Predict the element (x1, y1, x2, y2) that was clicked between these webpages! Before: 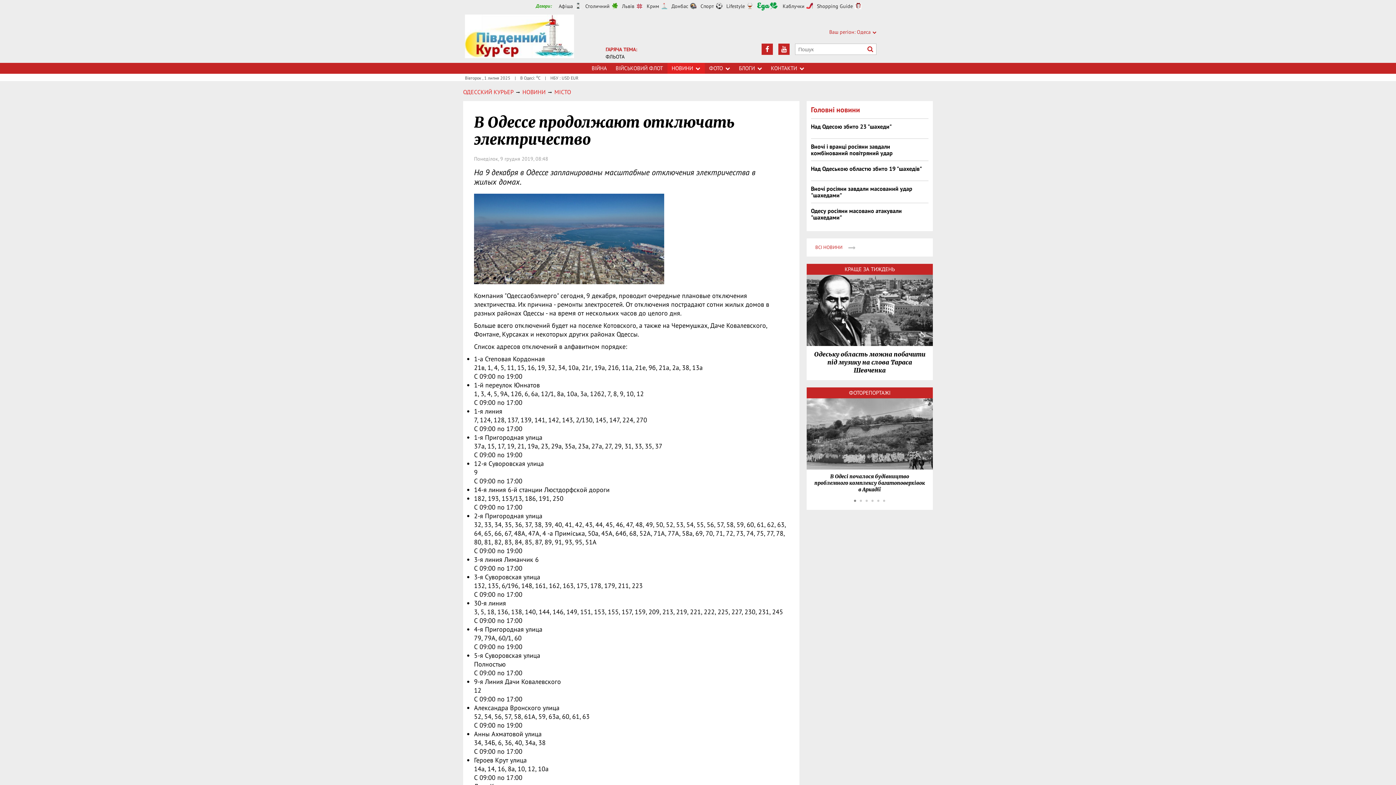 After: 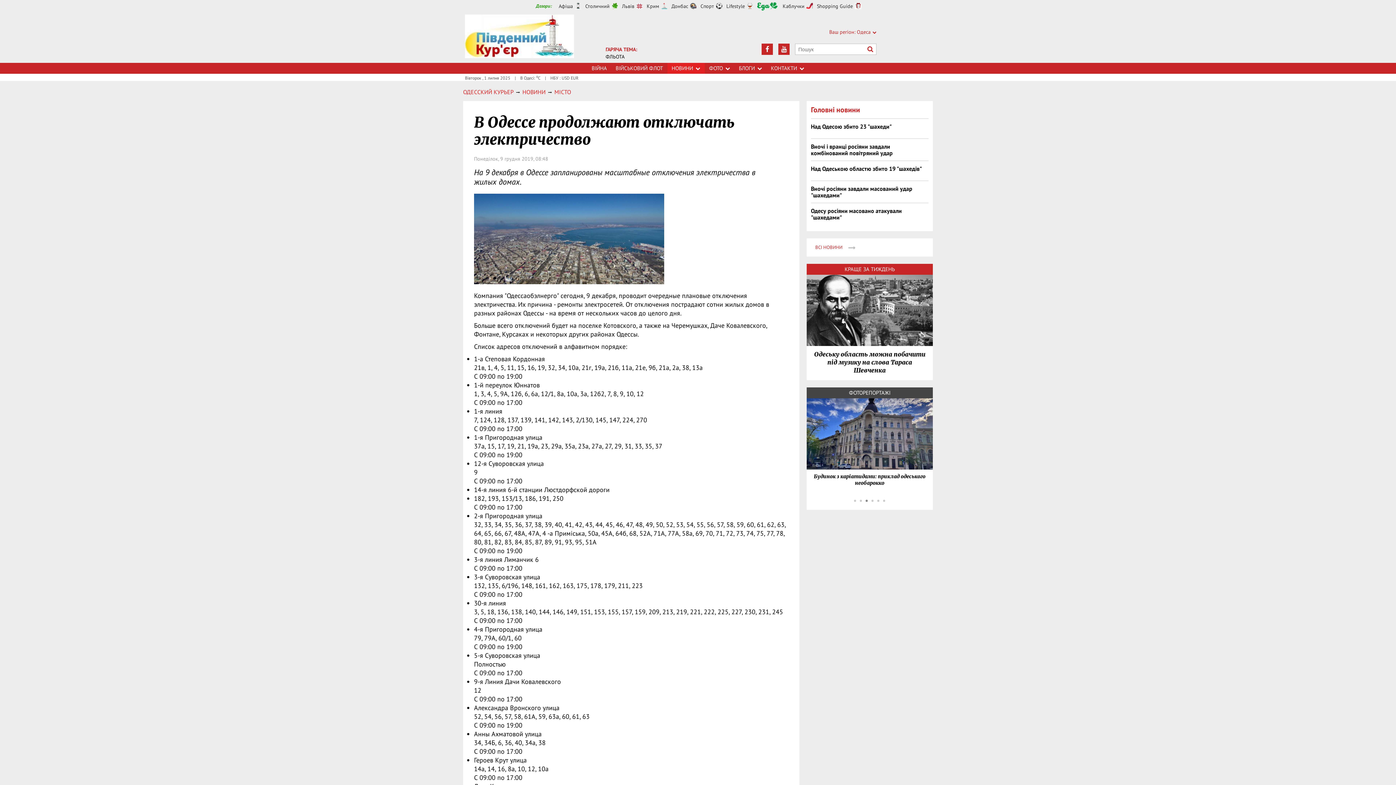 Action: label: 3 bbox: (865, 499, 868, 502)